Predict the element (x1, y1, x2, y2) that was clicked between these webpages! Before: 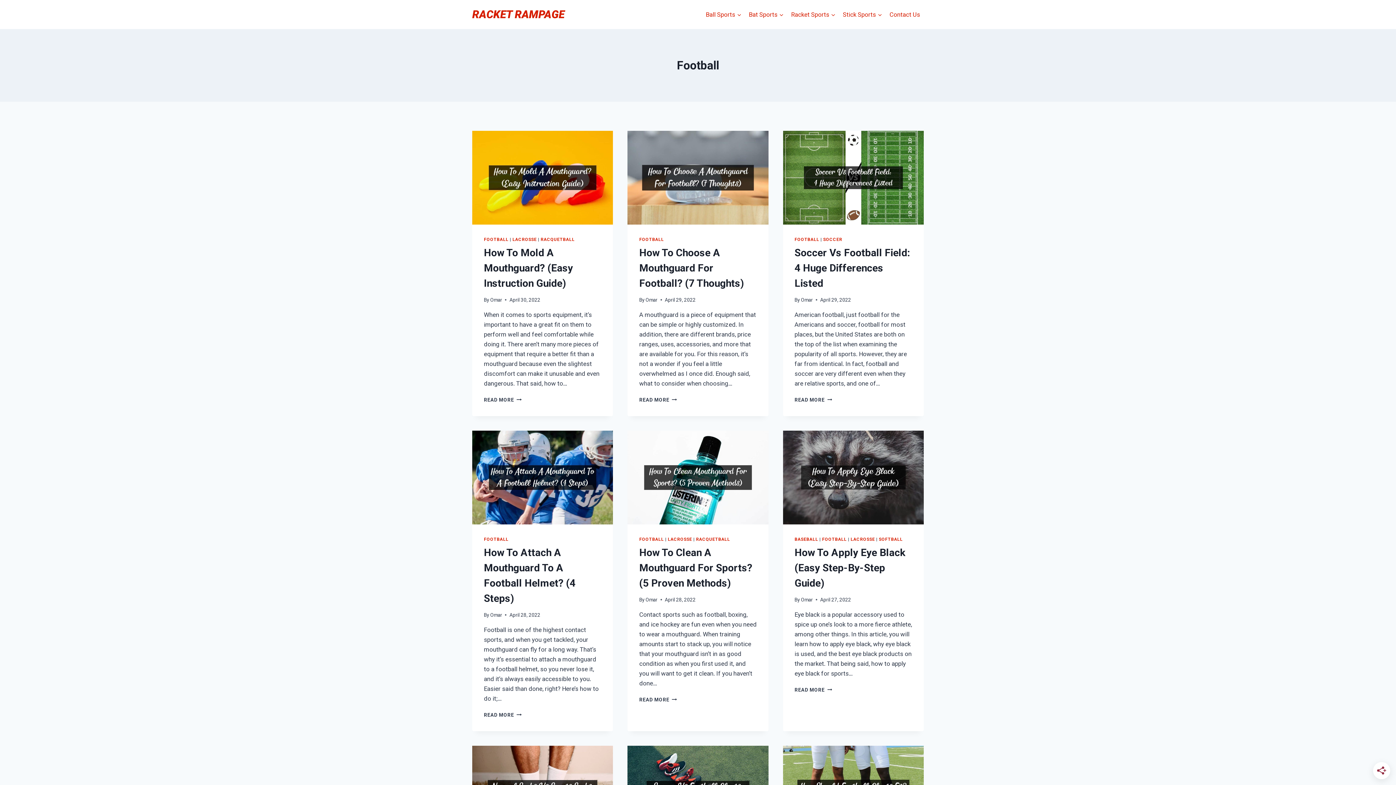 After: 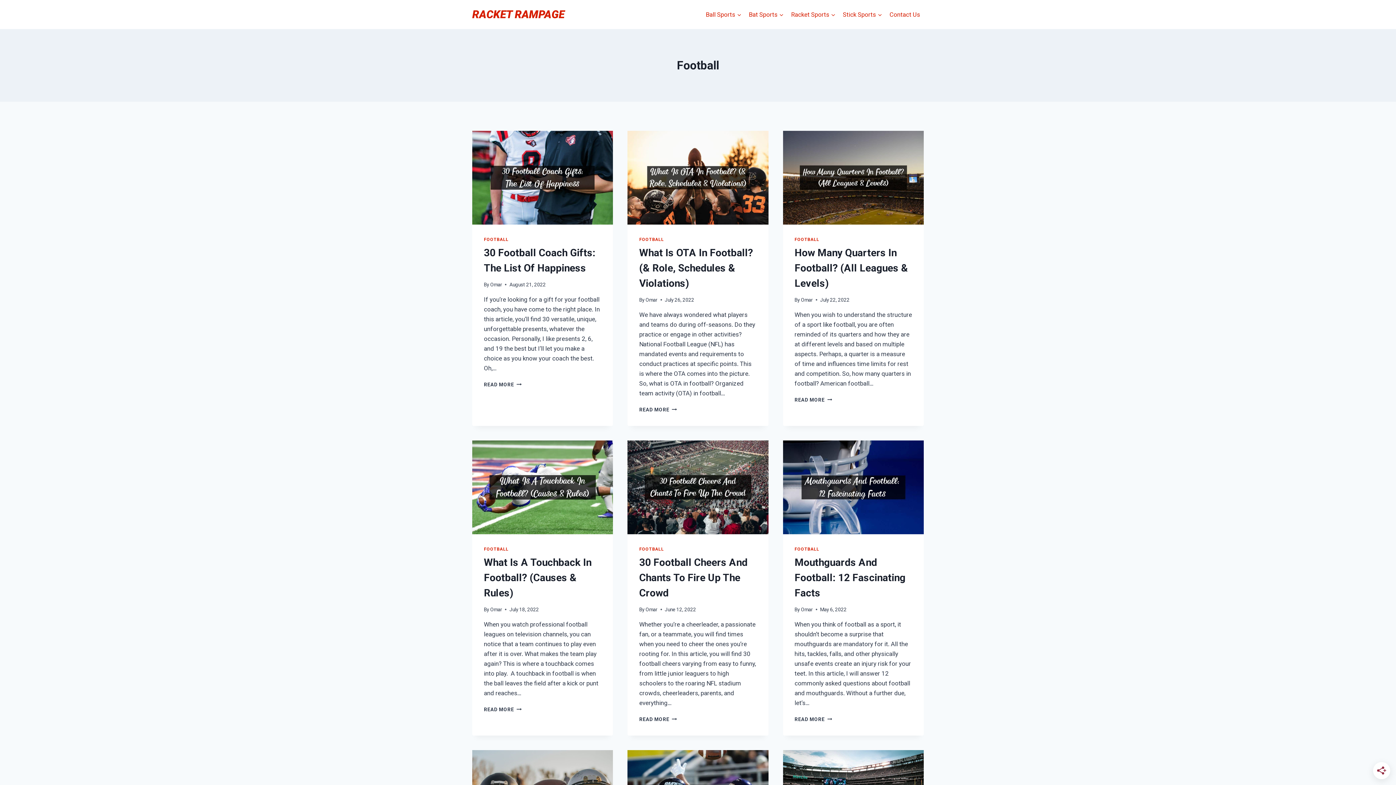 Action: bbox: (484, 237, 508, 242) label: FOOTBALL